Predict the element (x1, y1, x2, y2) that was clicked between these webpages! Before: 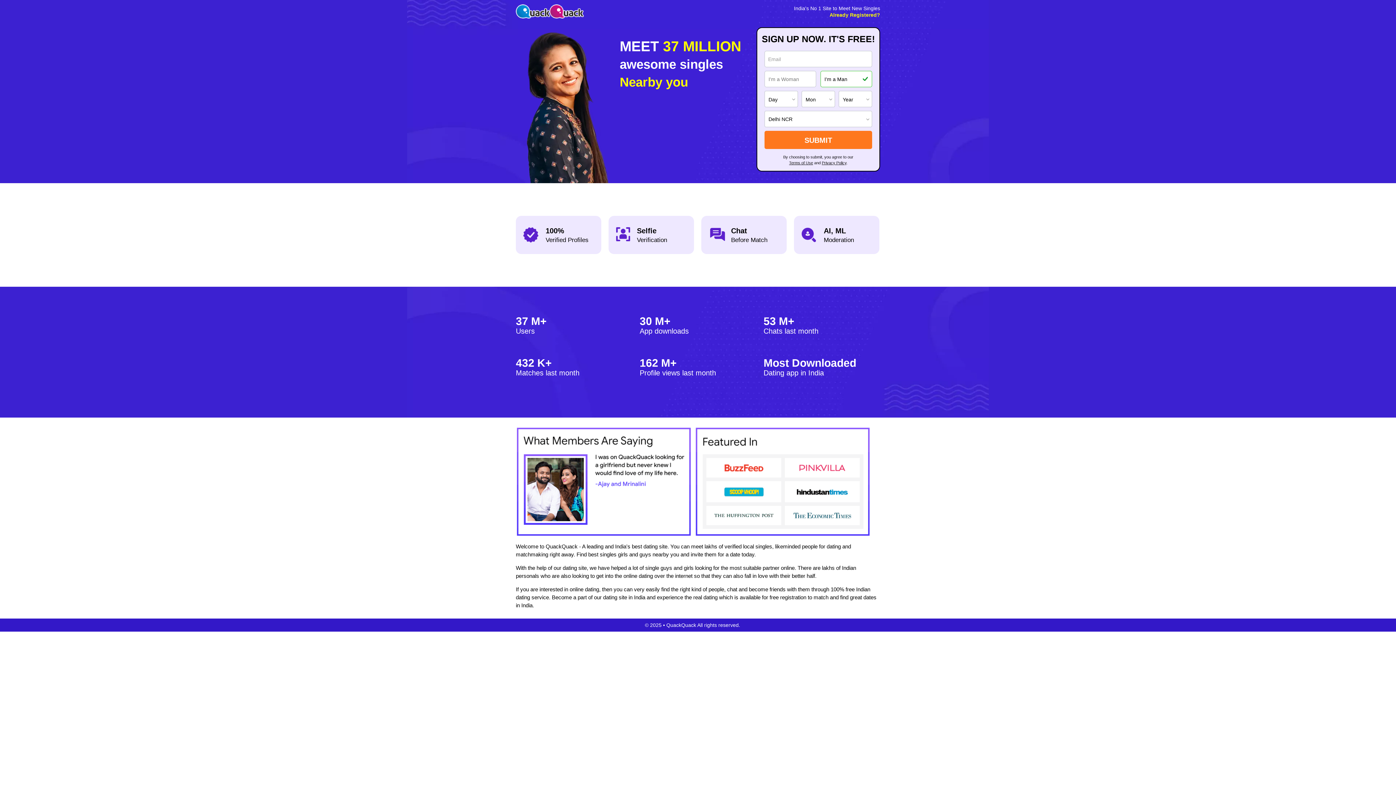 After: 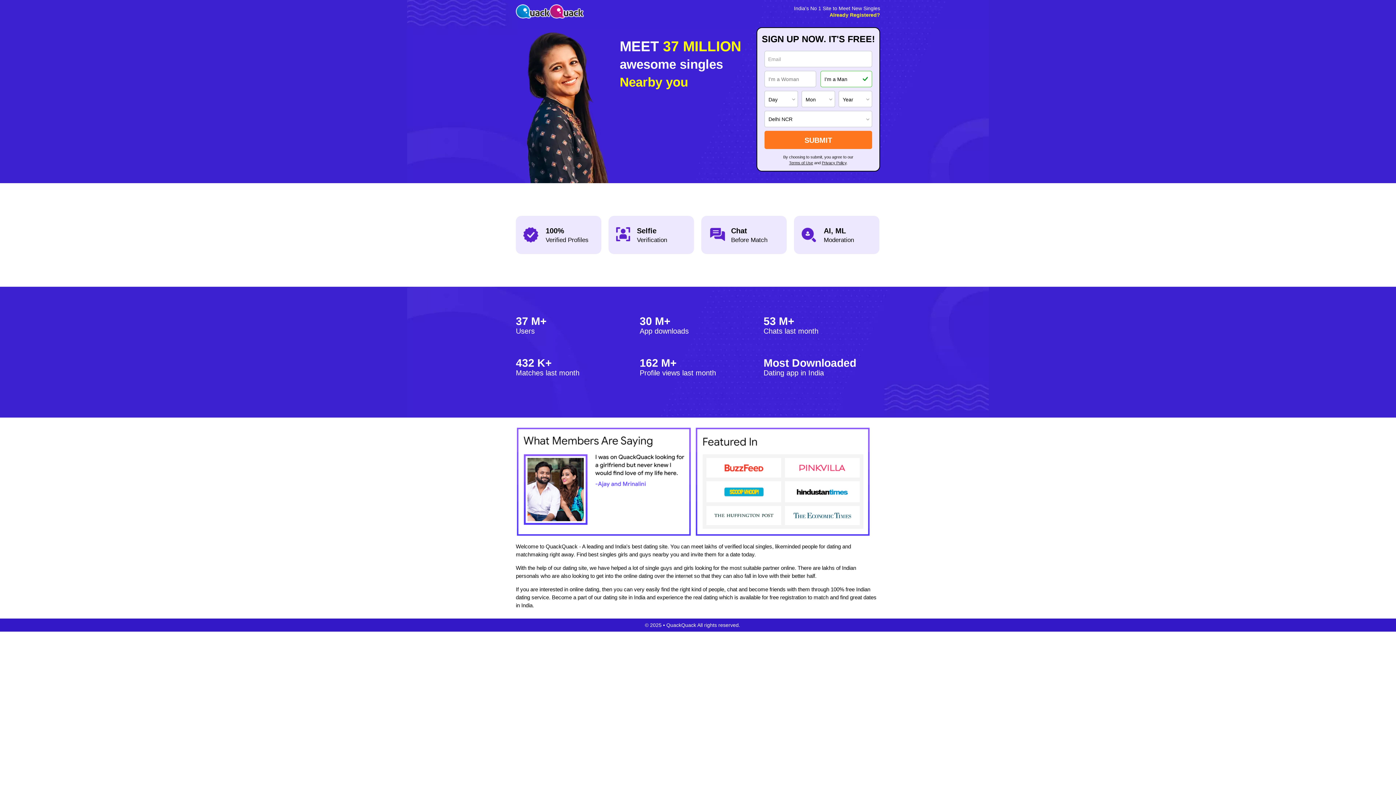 Action: bbox: (789, 160, 813, 165) label: Terms of Use